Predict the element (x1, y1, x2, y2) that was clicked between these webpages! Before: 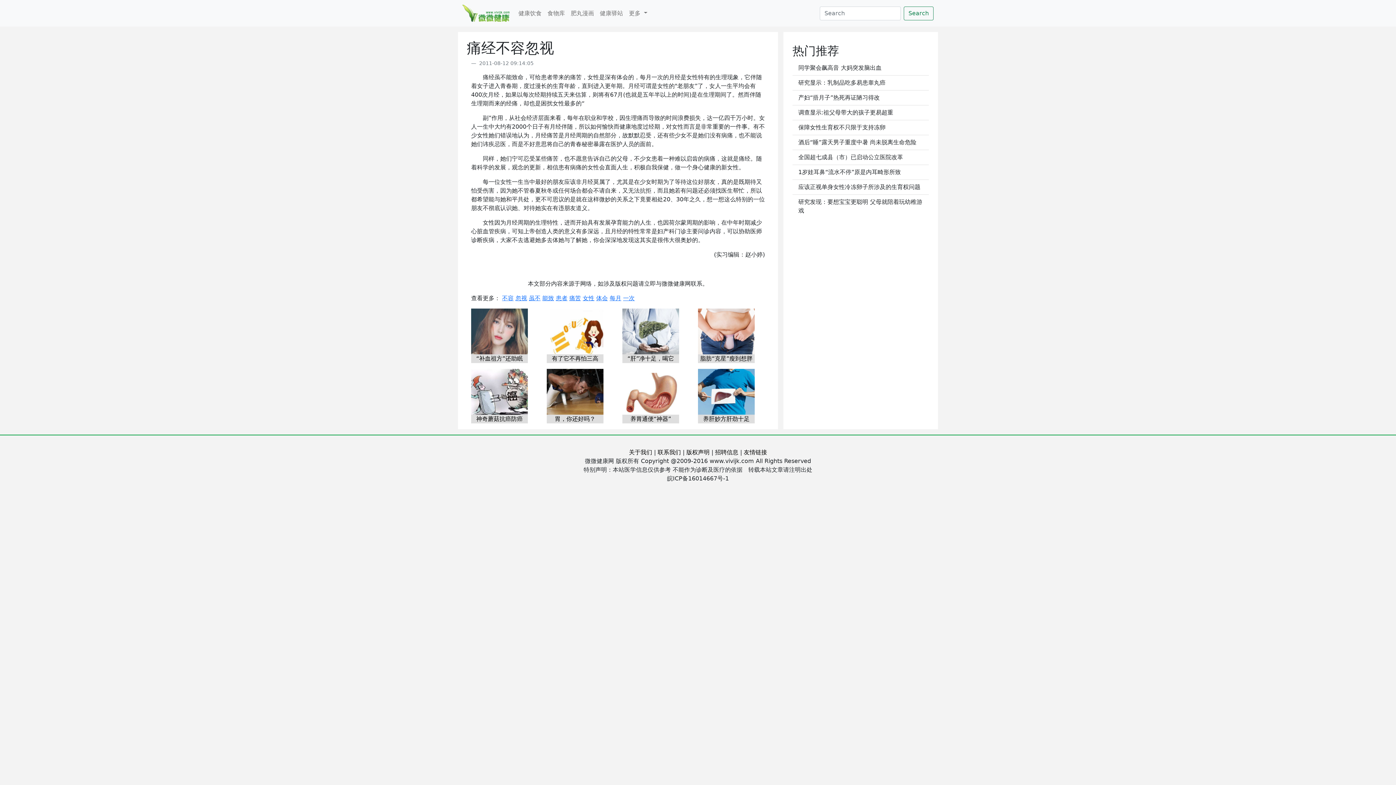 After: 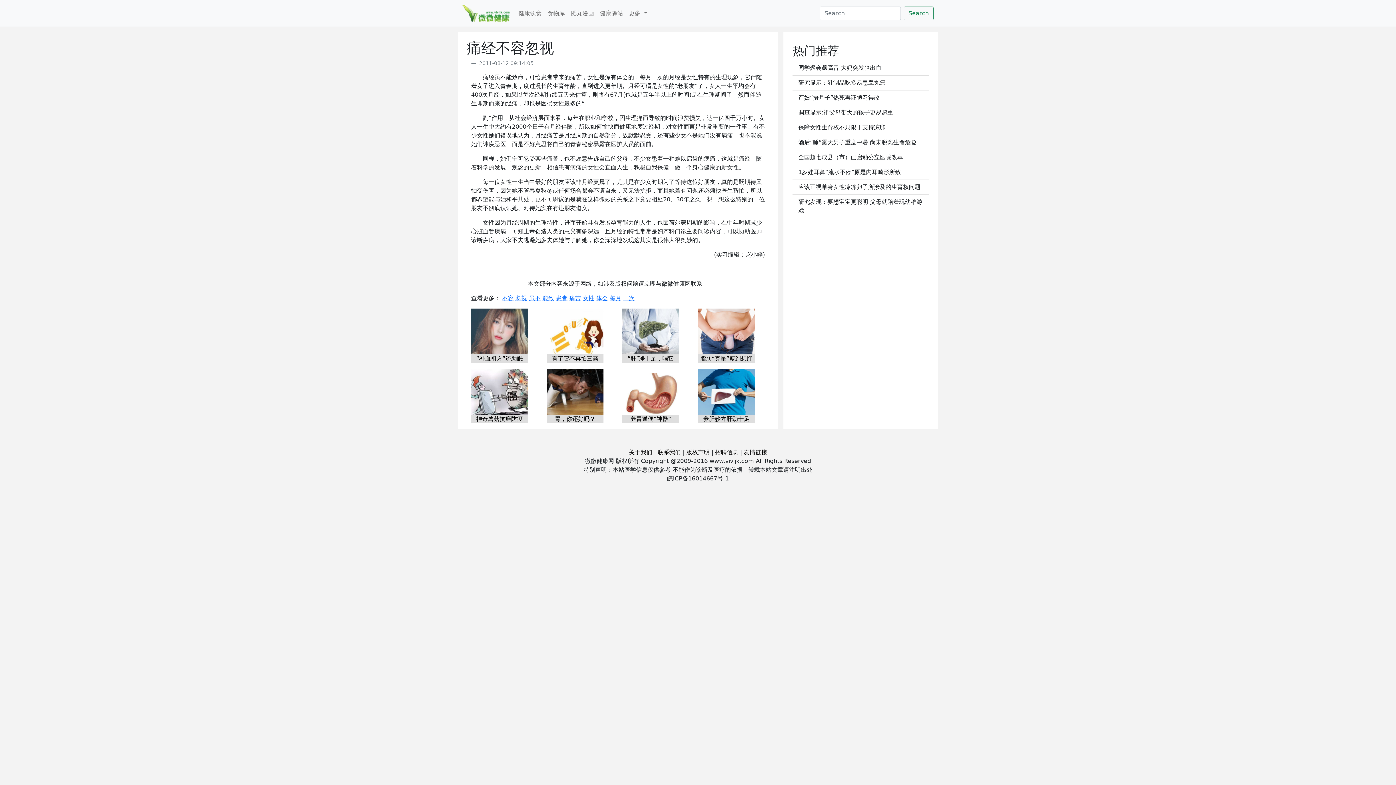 Action: bbox: (698, 327, 754, 334)